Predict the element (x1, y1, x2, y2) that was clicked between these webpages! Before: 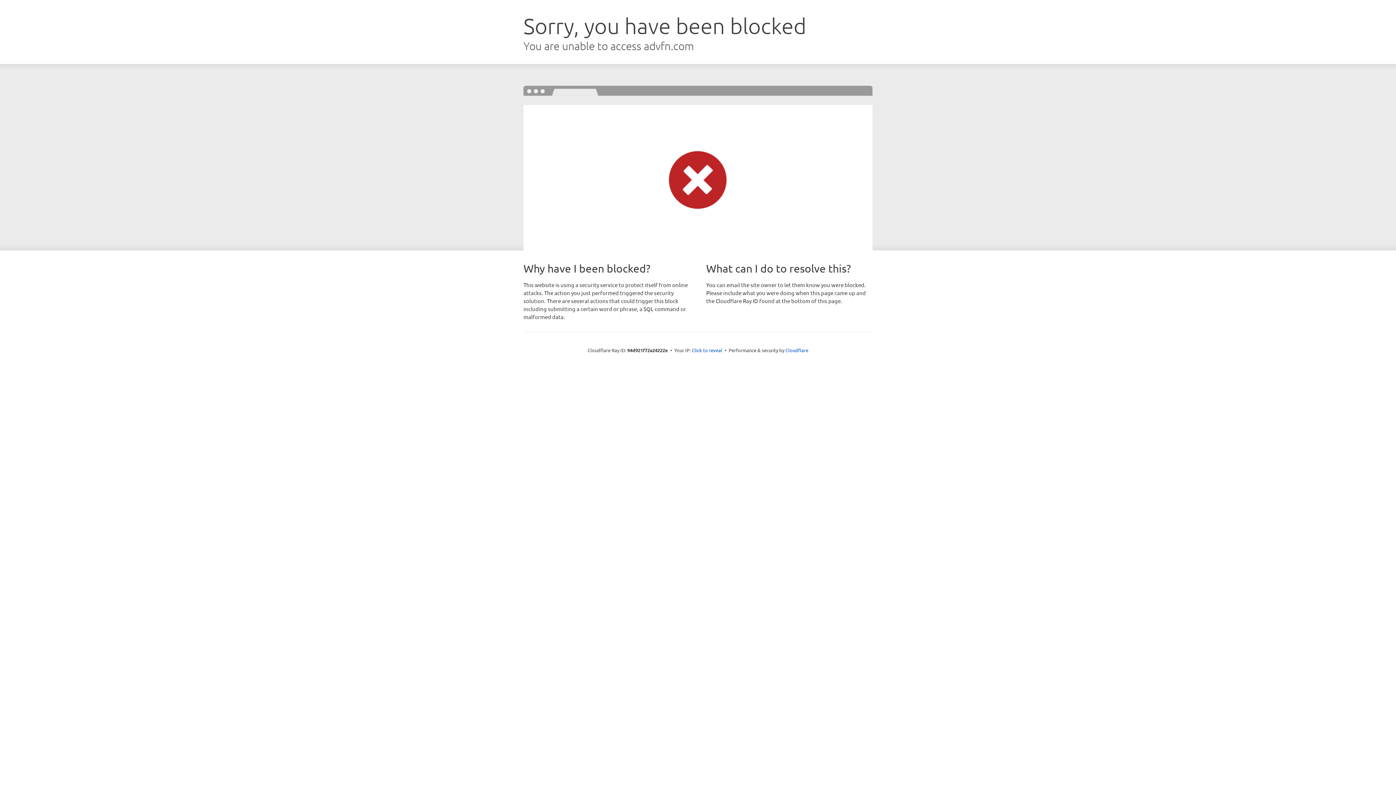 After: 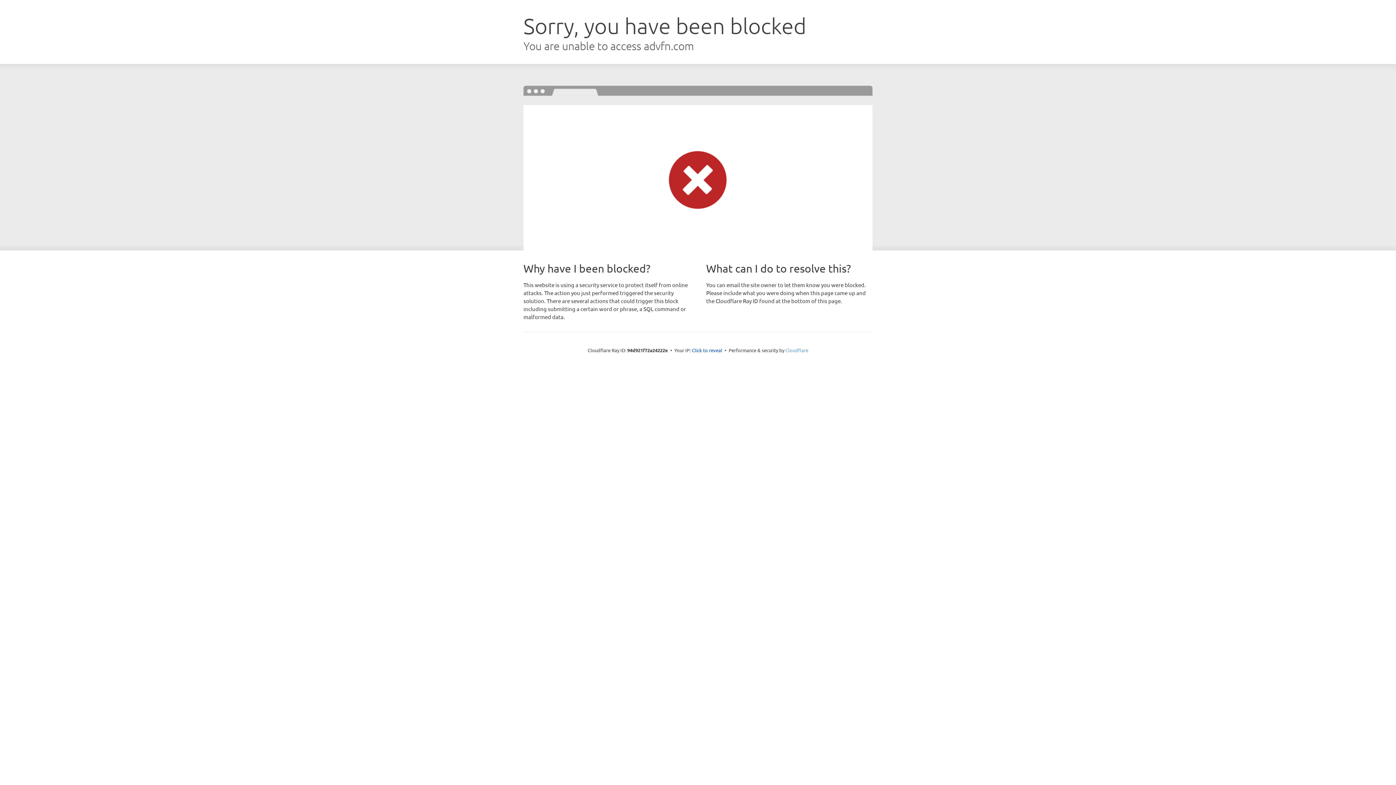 Action: label: Cloudflare bbox: (785, 347, 808, 353)